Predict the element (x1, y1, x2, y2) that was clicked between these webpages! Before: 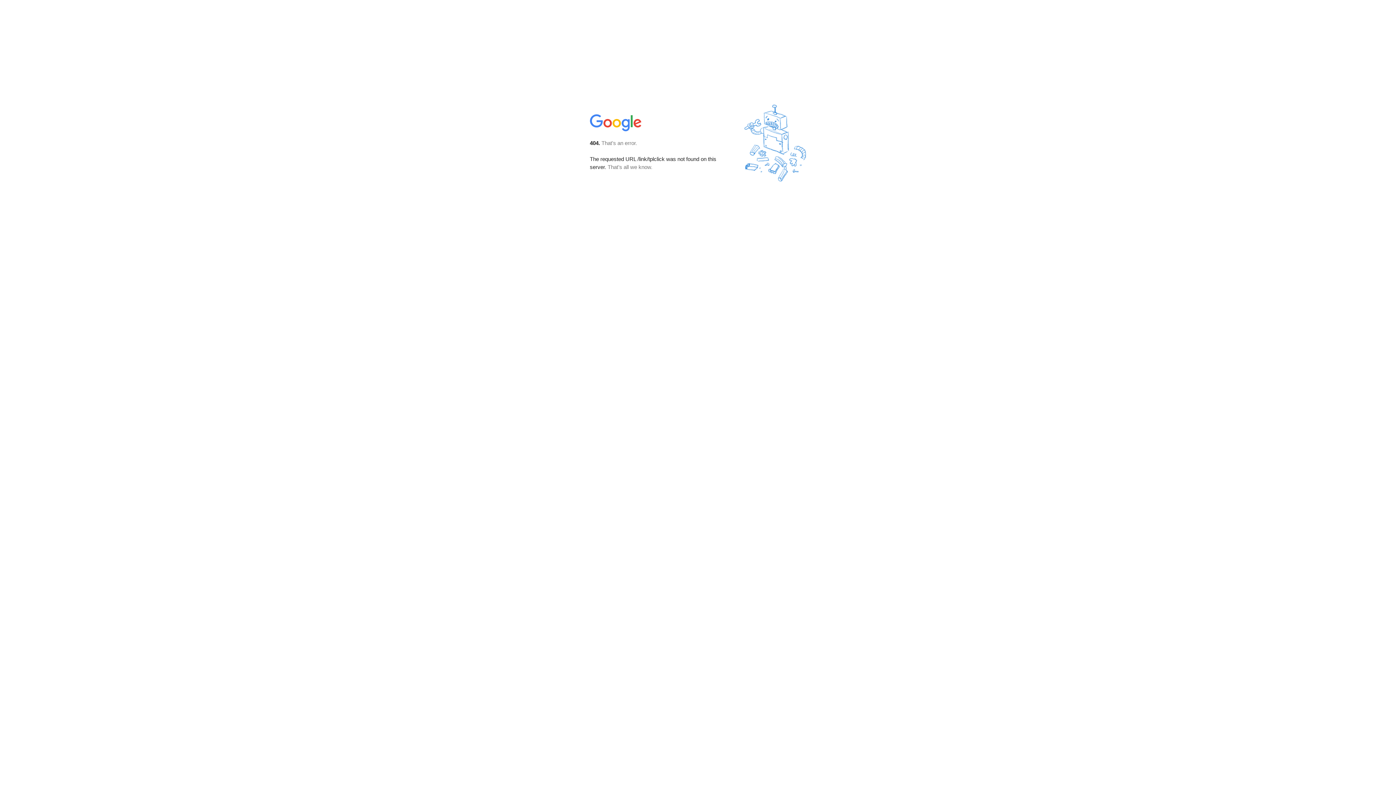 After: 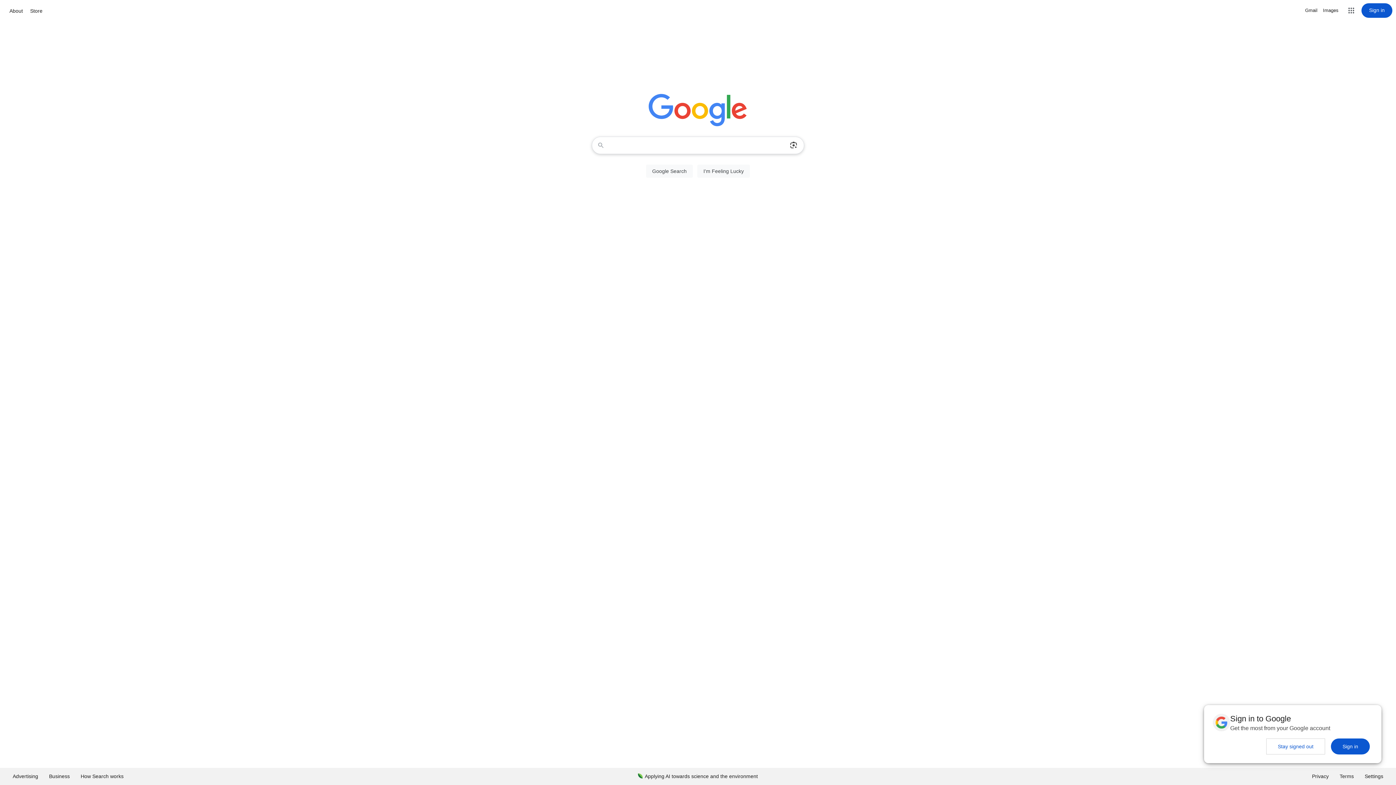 Action: bbox: (590, 127, 642, 134)